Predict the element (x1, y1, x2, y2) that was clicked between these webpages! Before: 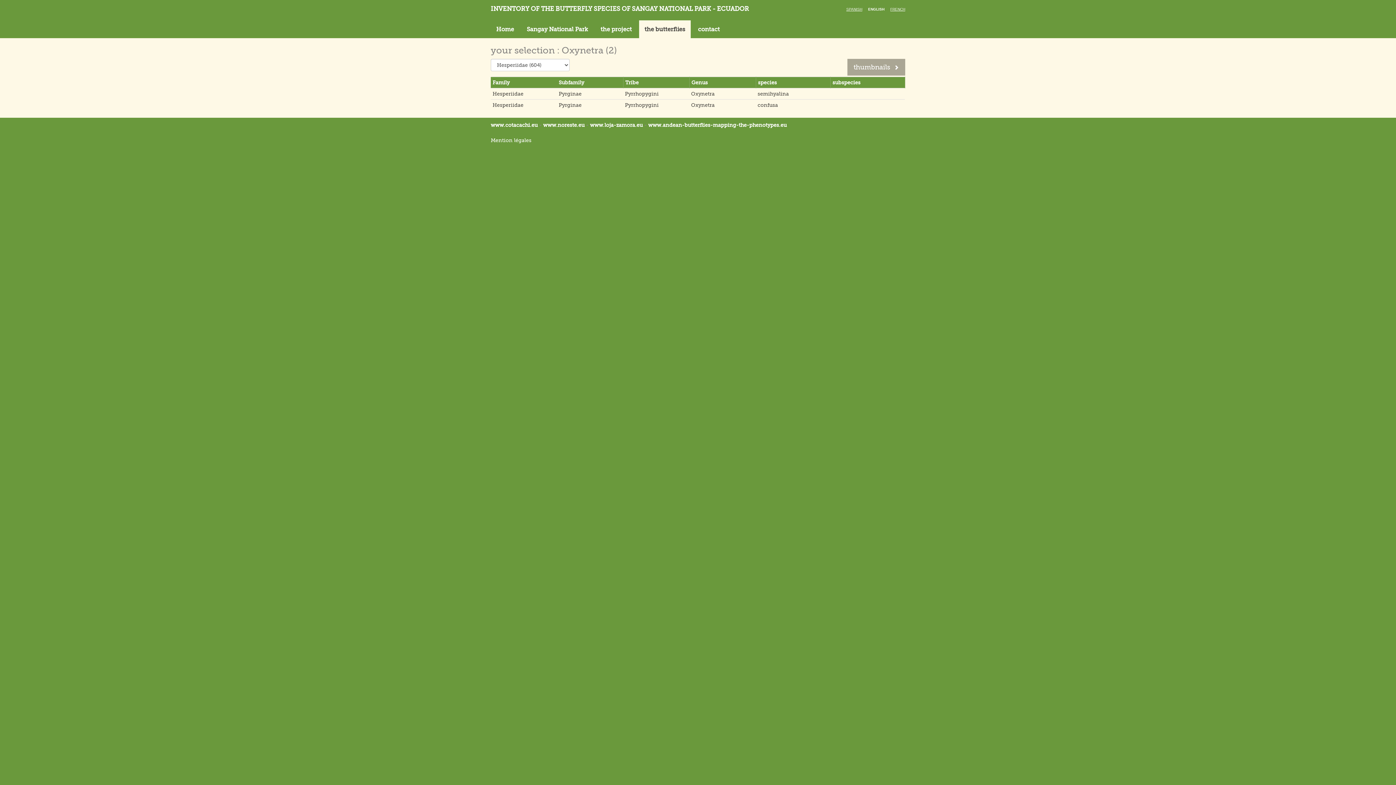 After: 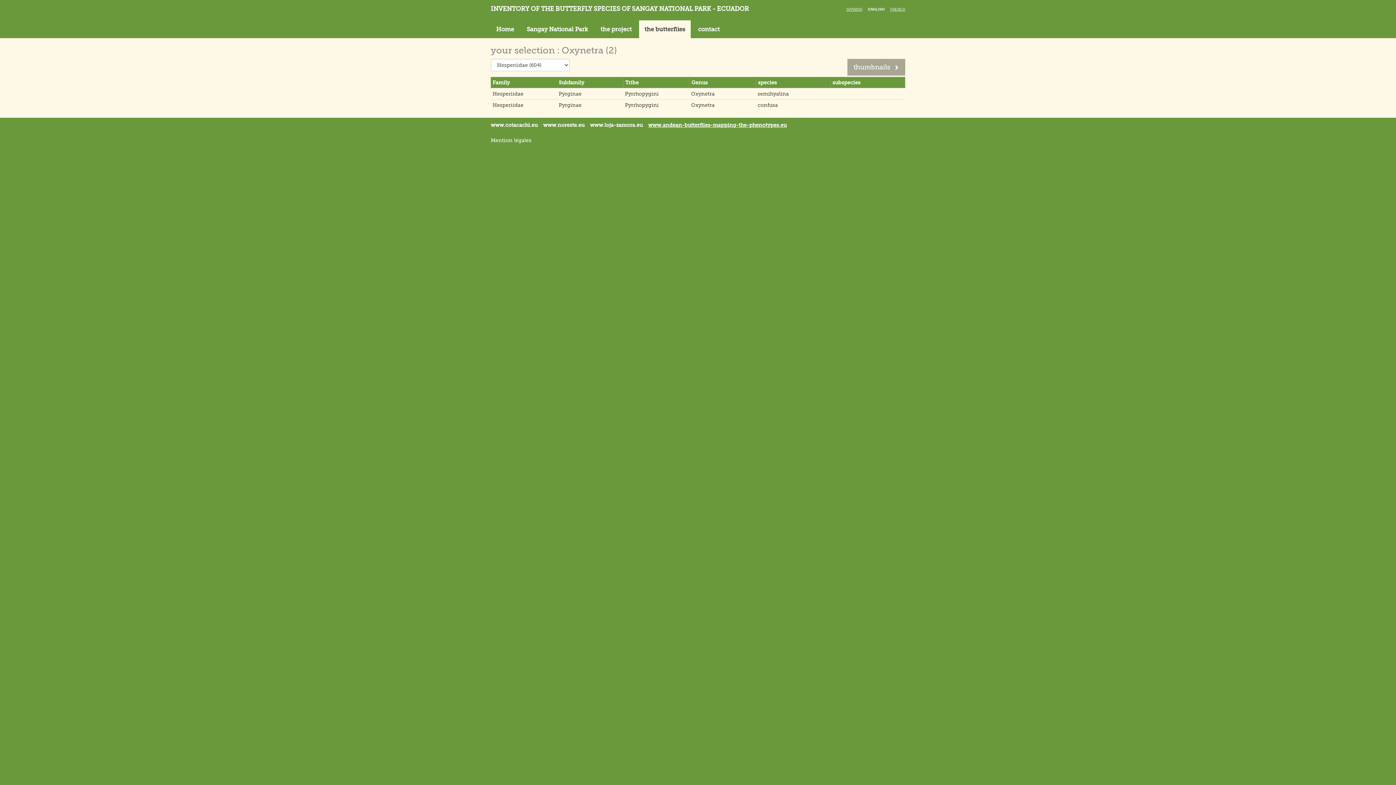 Action: bbox: (648, 122, 786, 128) label: www.andean-butterflies-mapping-the-phenotypes.eu